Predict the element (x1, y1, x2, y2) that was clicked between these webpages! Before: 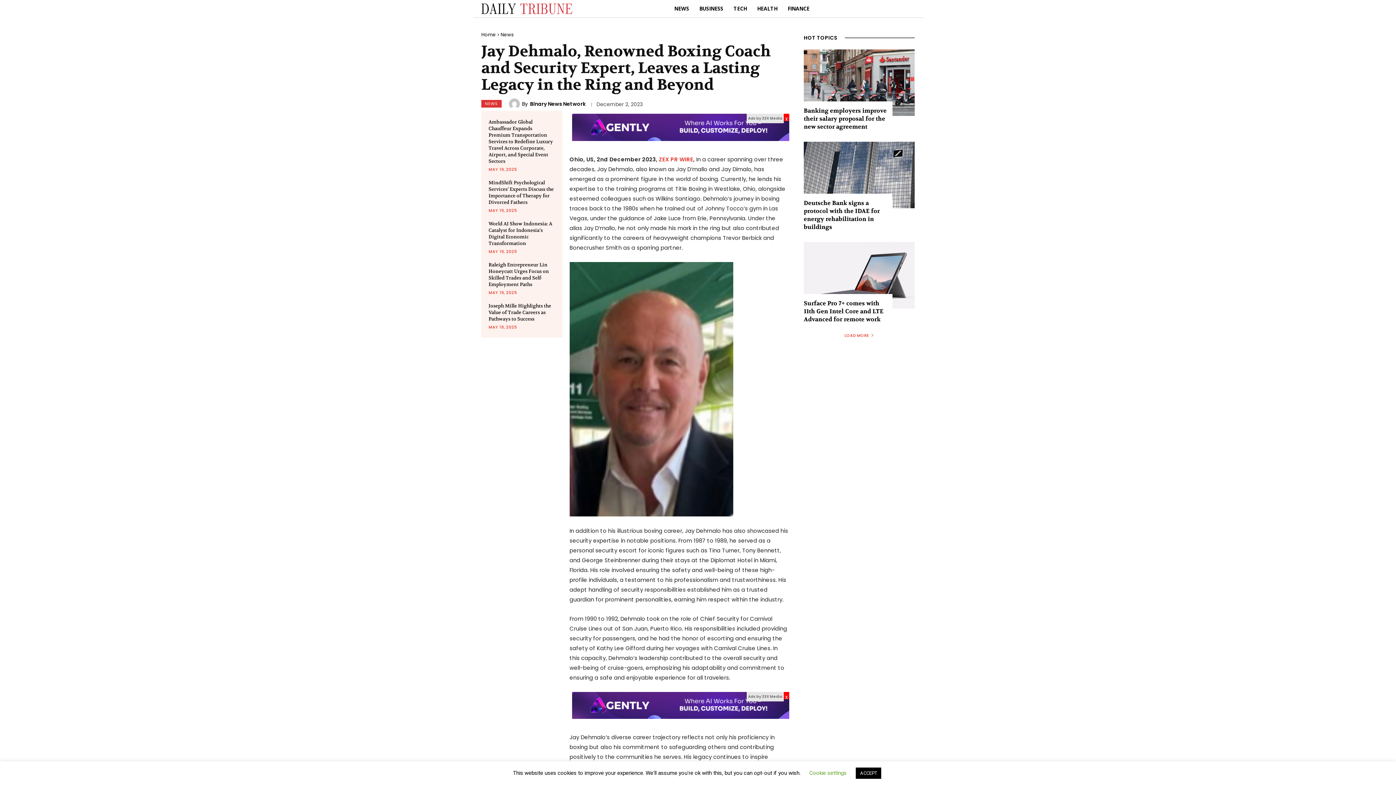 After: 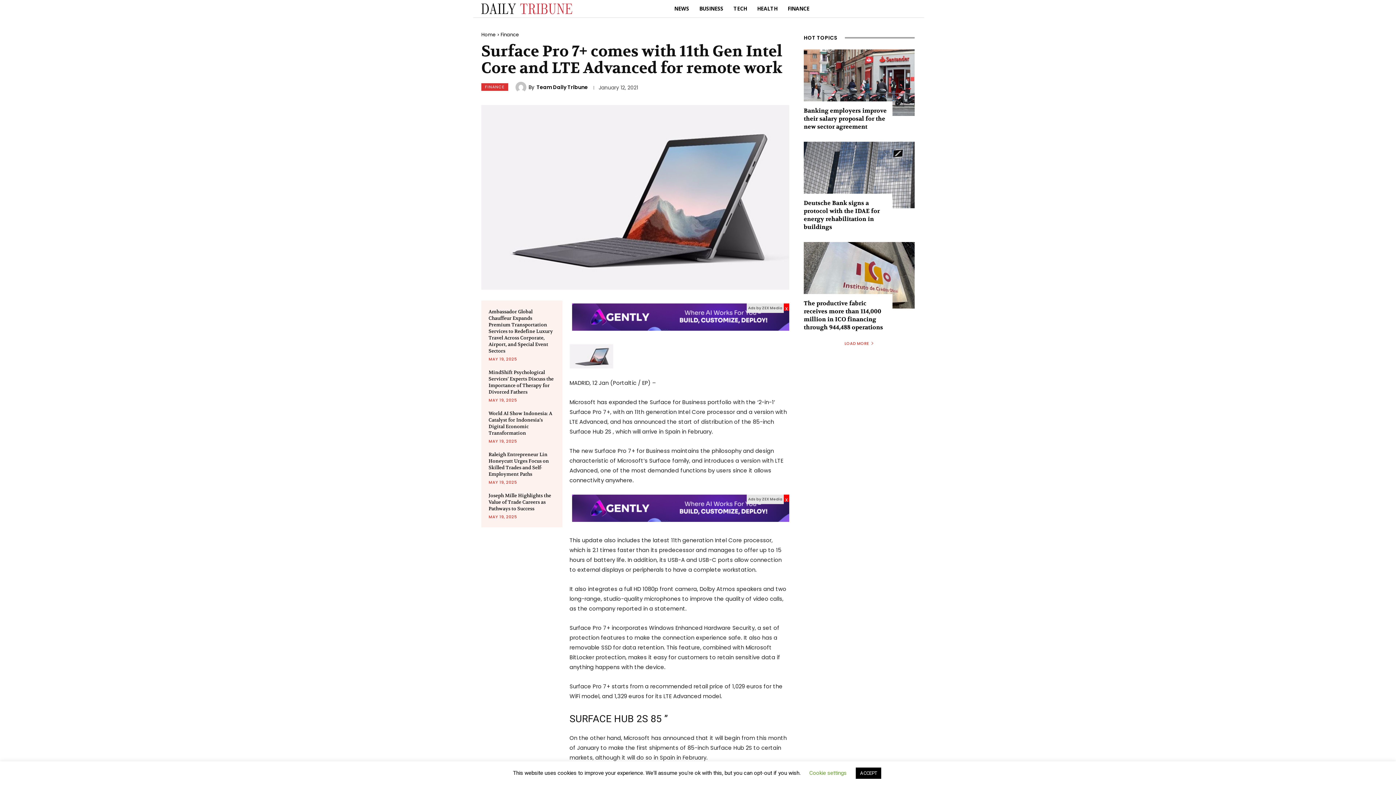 Action: label: Surface Pro 7+ comes with 11th Gen Intel Core and LTE Advanced for remote work bbox: (804, 299, 883, 323)